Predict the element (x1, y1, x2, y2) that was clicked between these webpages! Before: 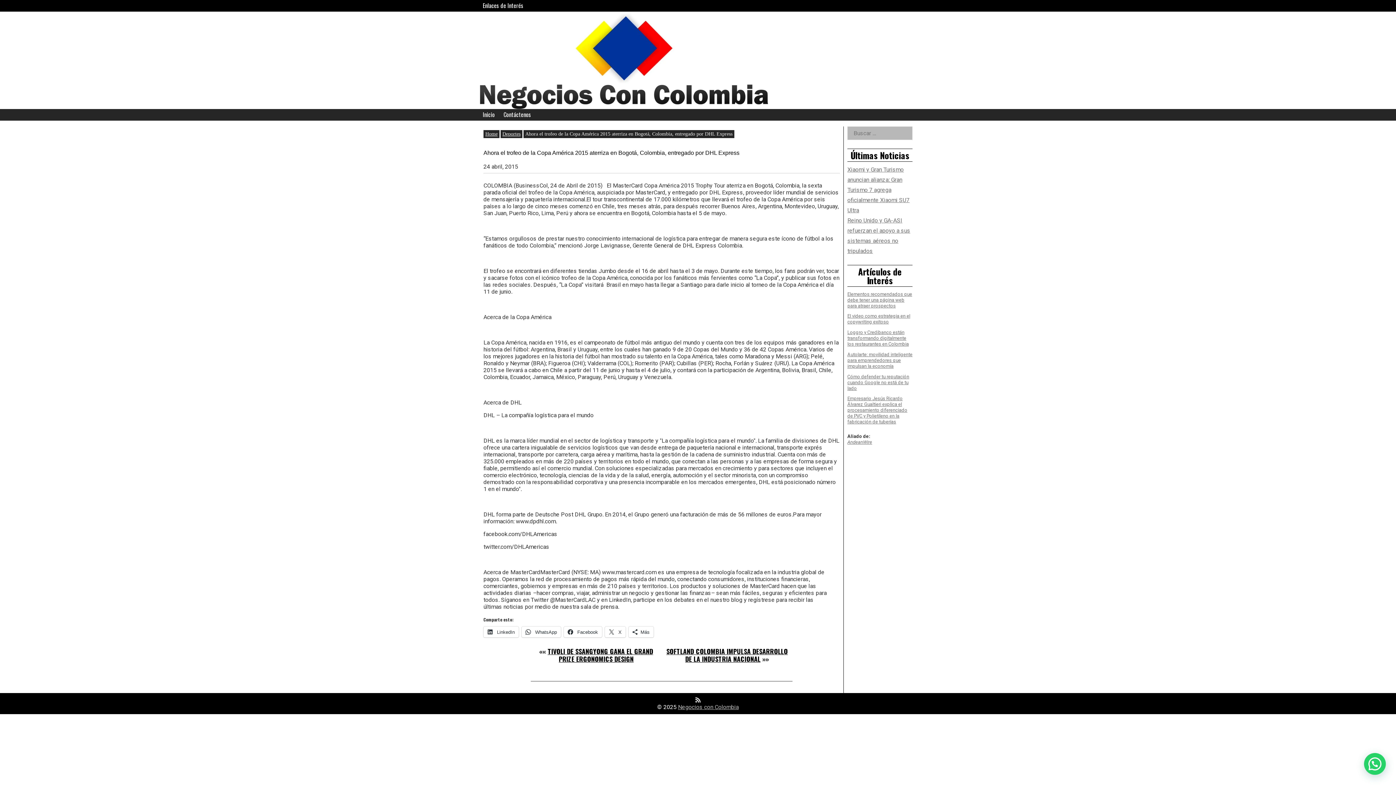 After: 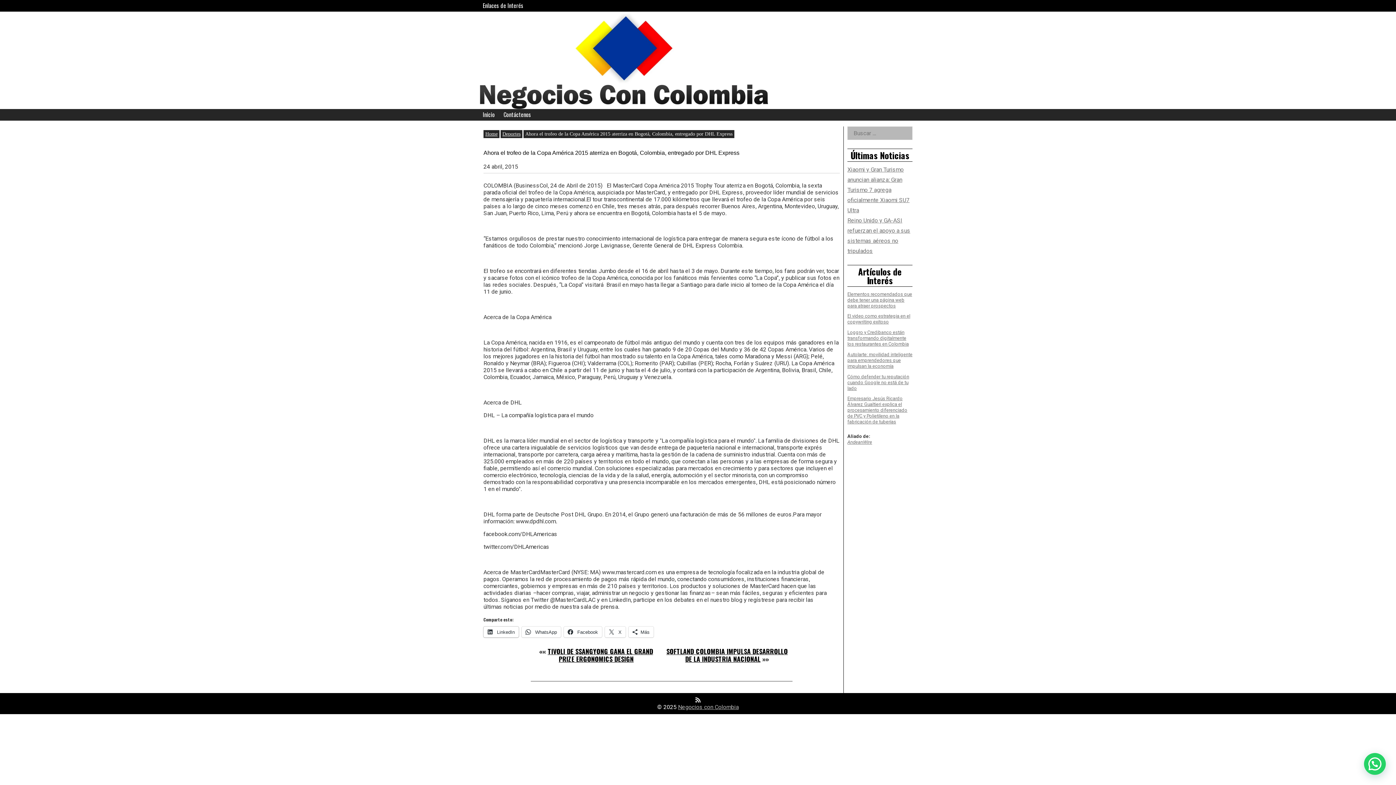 Action: bbox: (483, 626, 518, 637) label:  LinkedIn